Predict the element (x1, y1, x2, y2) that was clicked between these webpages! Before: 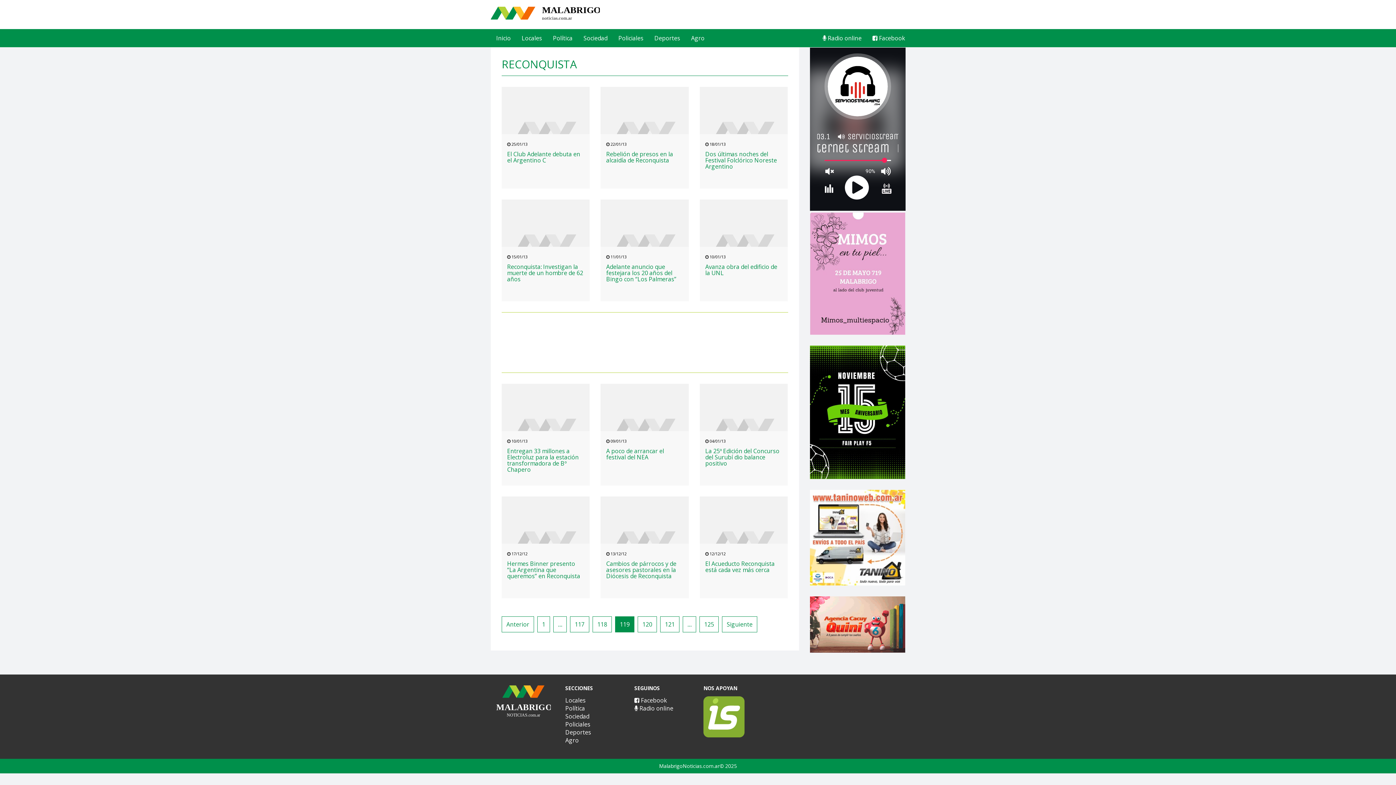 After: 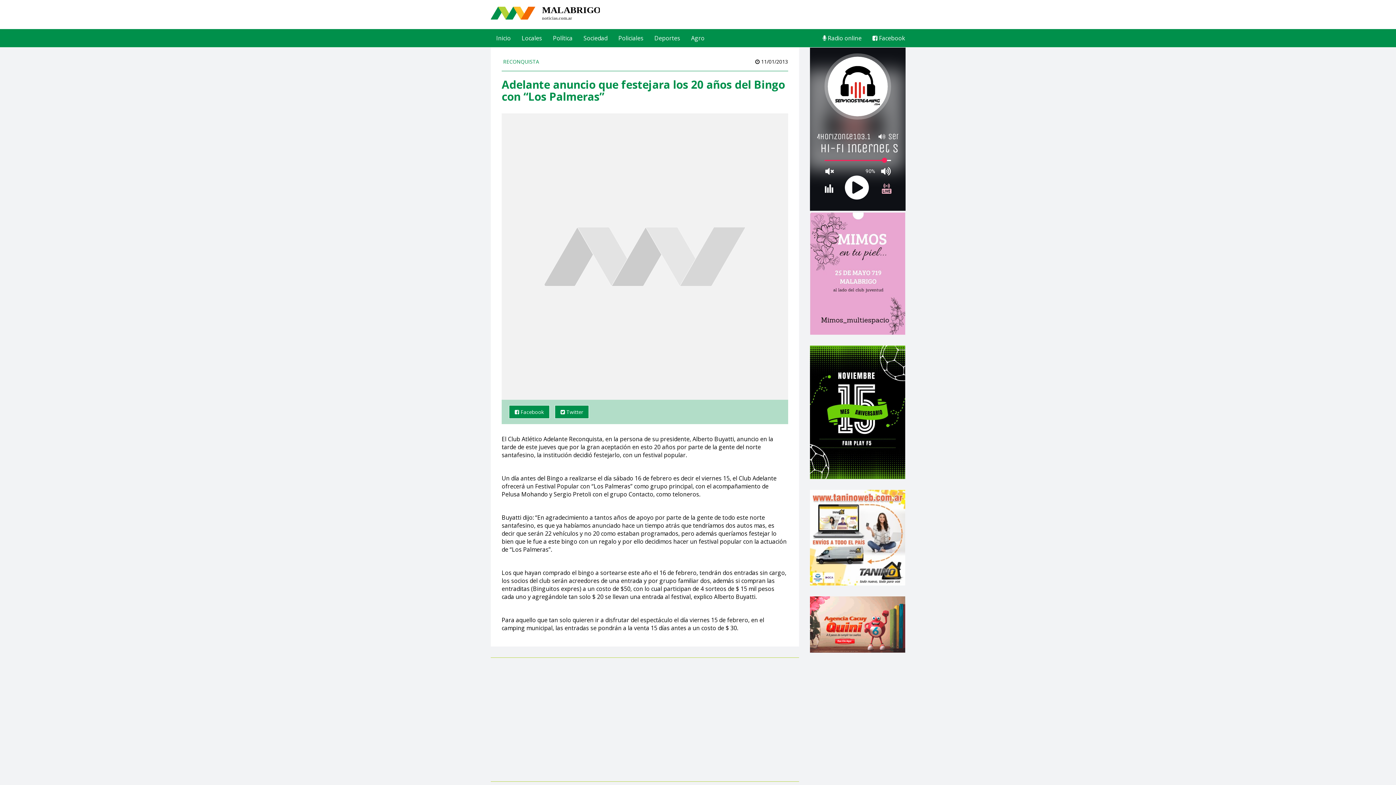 Action: bbox: (606, 262, 676, 283) label: Adelante anuncio que festejara los 20 años del Bingo con “Los Palmeras”